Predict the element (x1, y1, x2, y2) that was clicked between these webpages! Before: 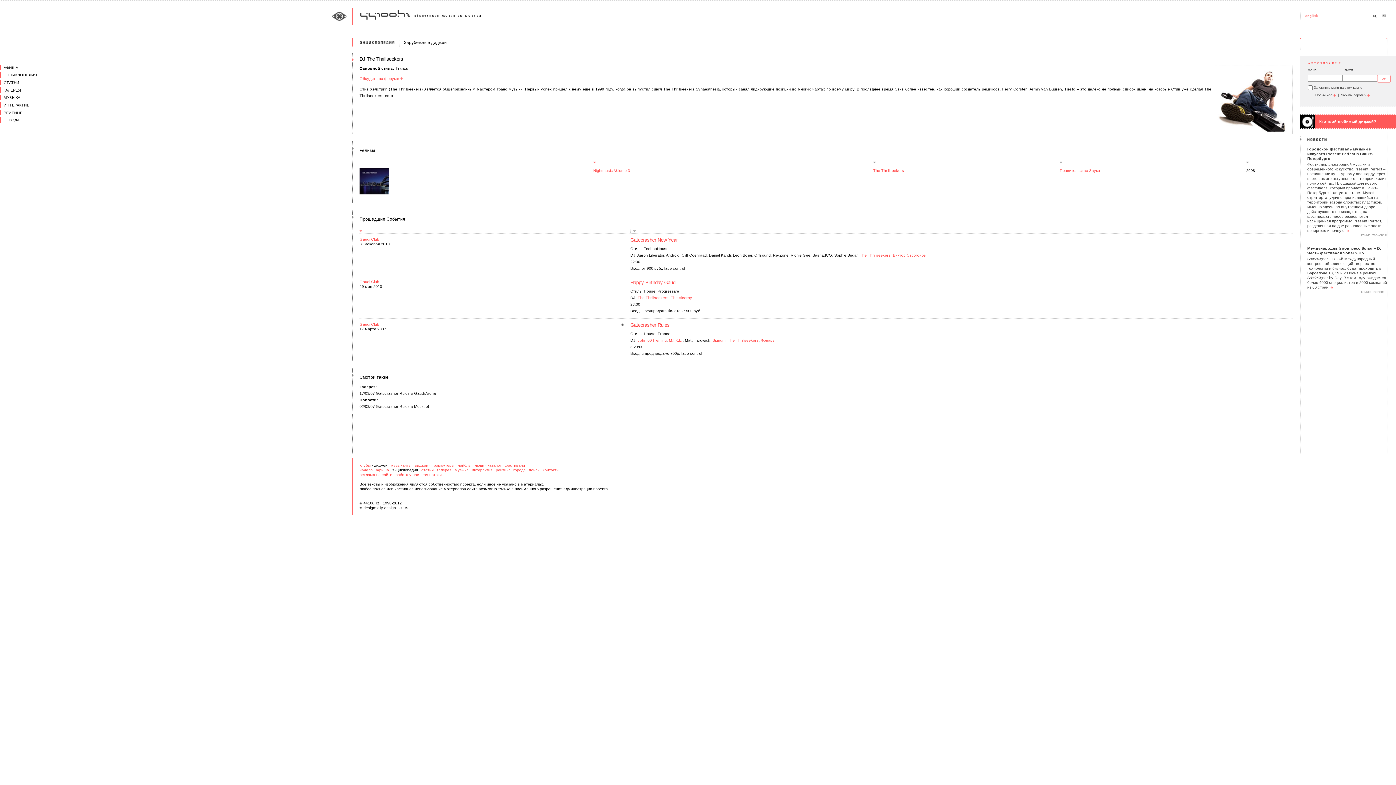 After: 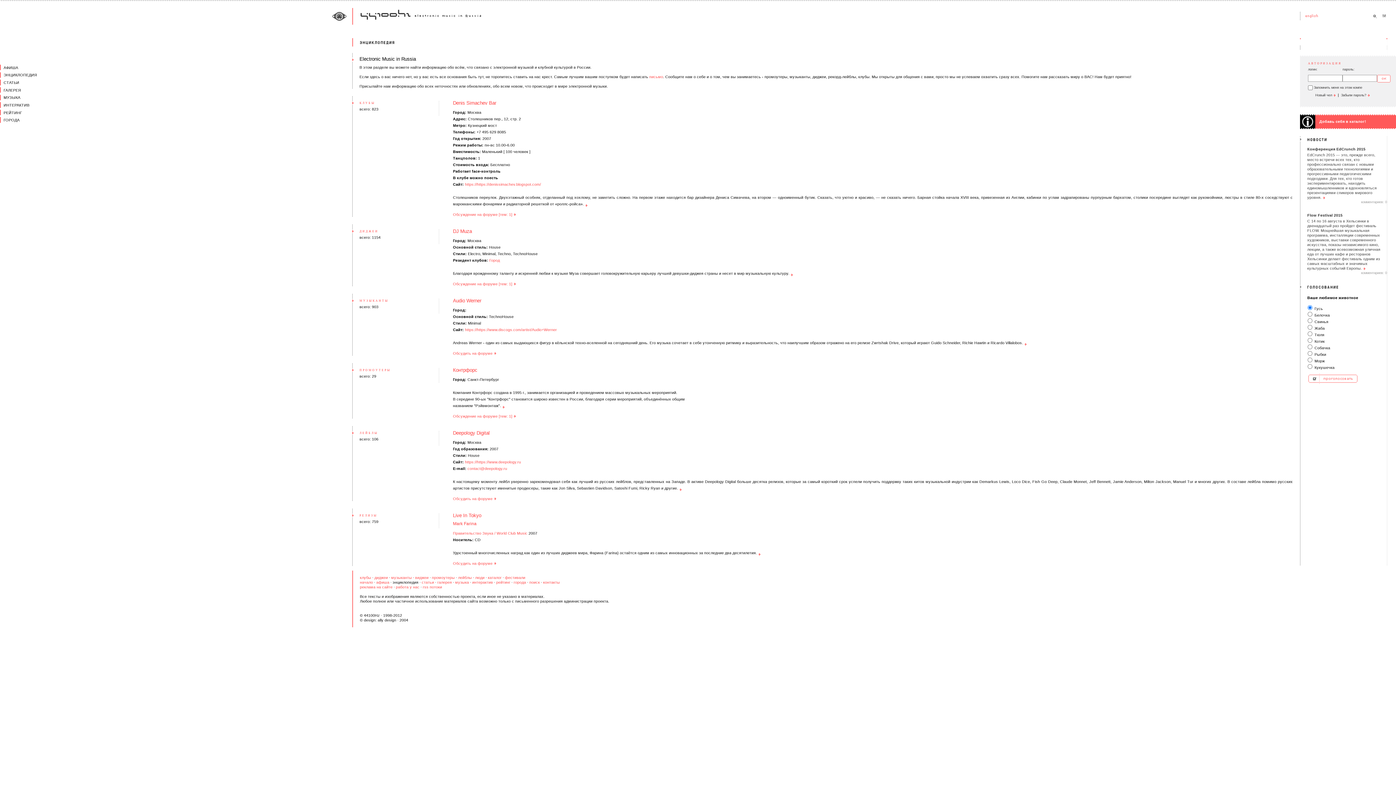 Action: bbox: (359, 40, 394, 45)